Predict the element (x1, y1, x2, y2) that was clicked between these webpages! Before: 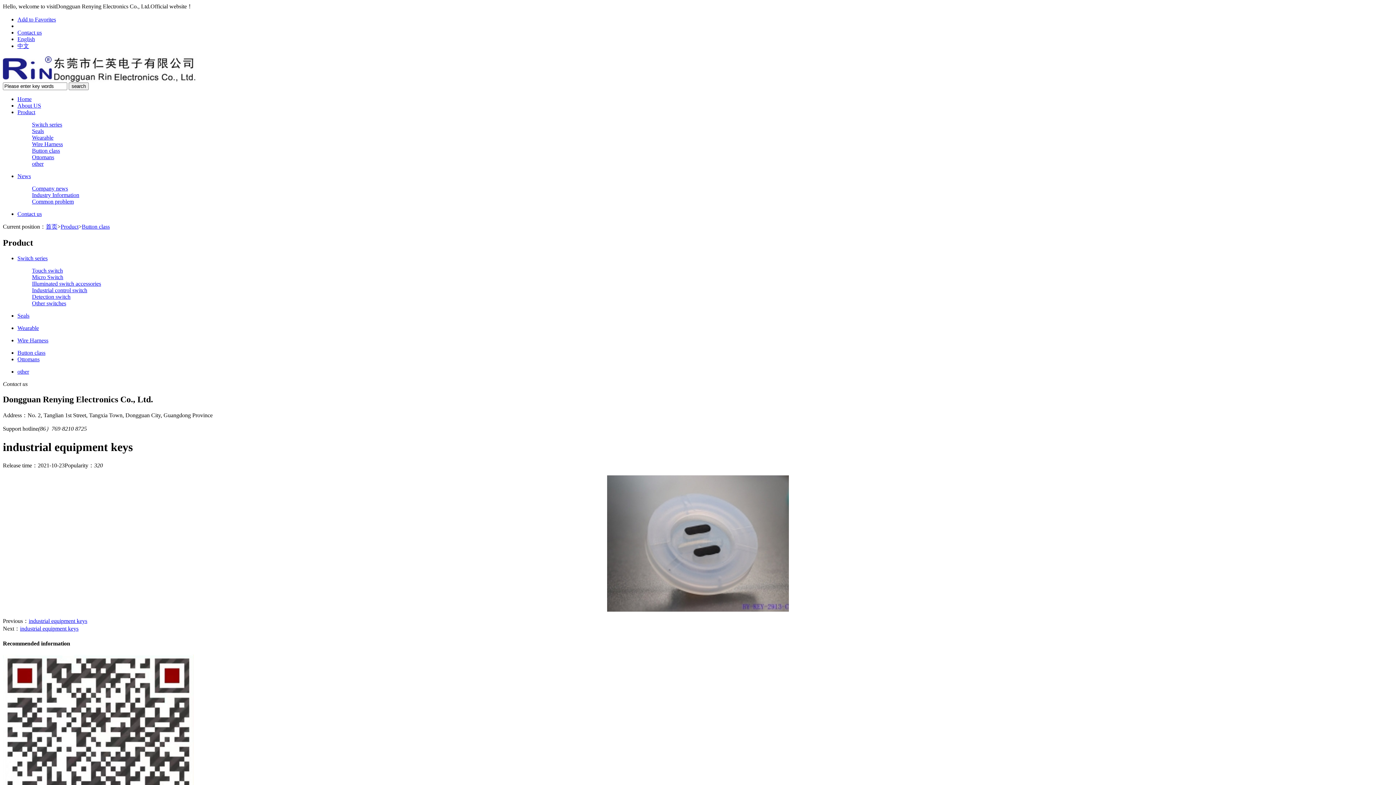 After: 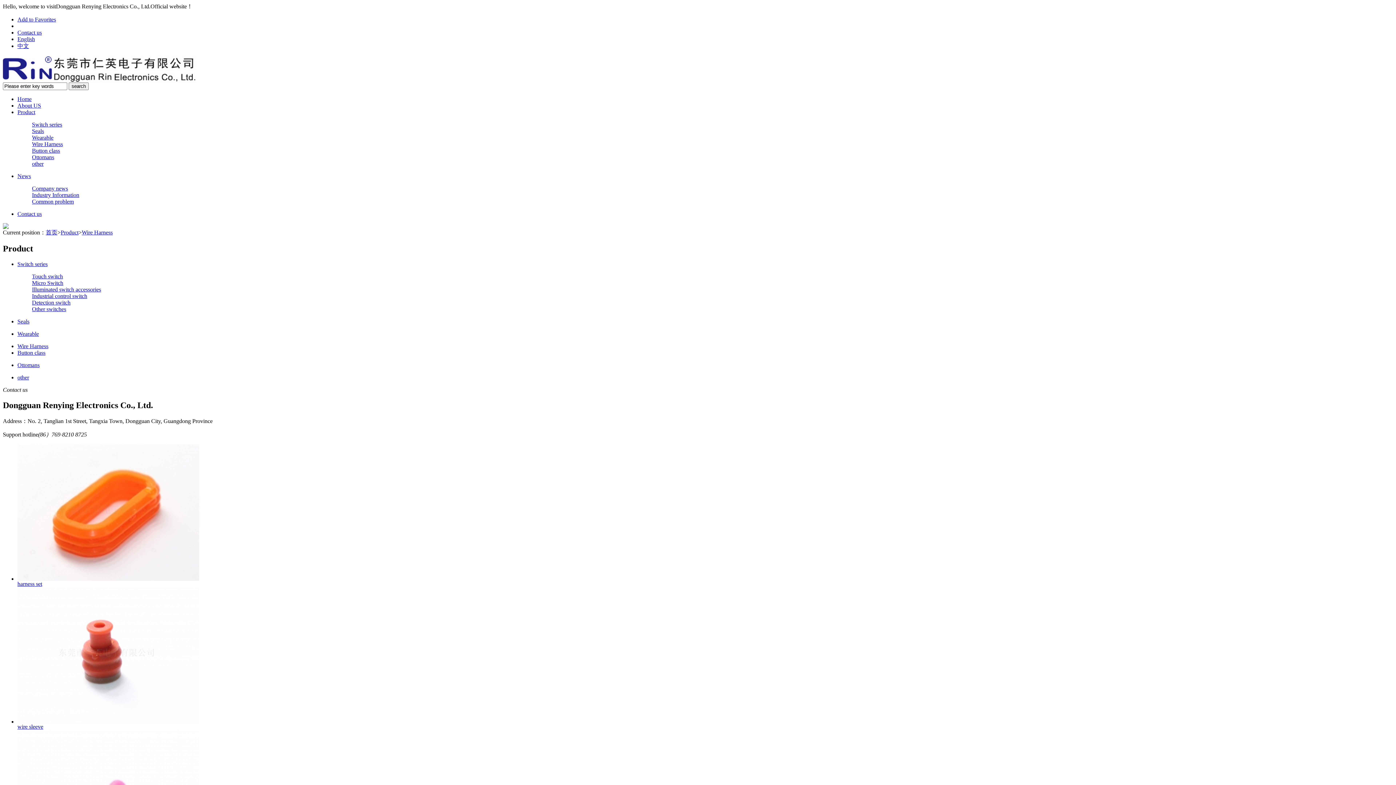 Action: label: Wire Harness bbox: (32, 141, 62, 147)